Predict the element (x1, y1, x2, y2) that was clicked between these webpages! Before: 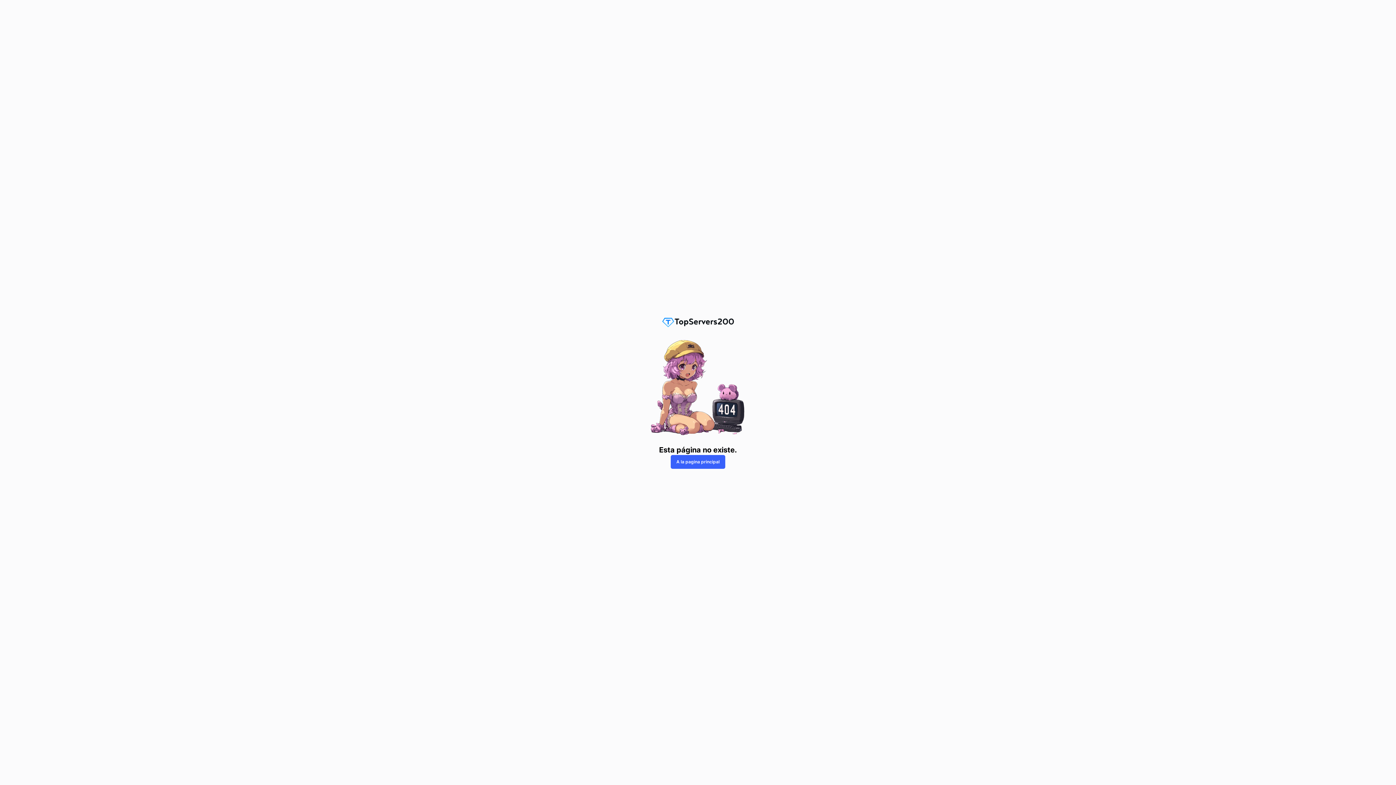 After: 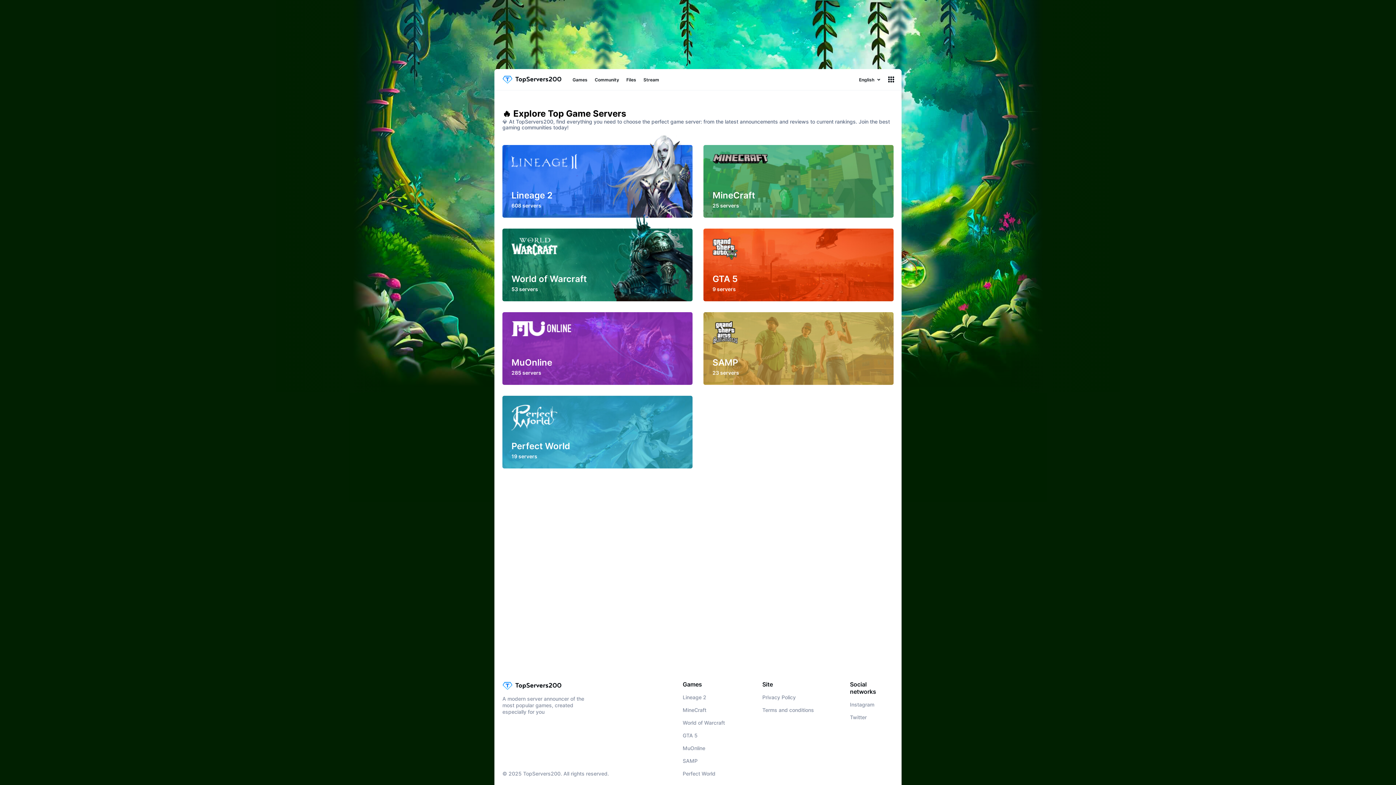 Action: bbox: (670, 455, 725, 469) label: A la pagina principal